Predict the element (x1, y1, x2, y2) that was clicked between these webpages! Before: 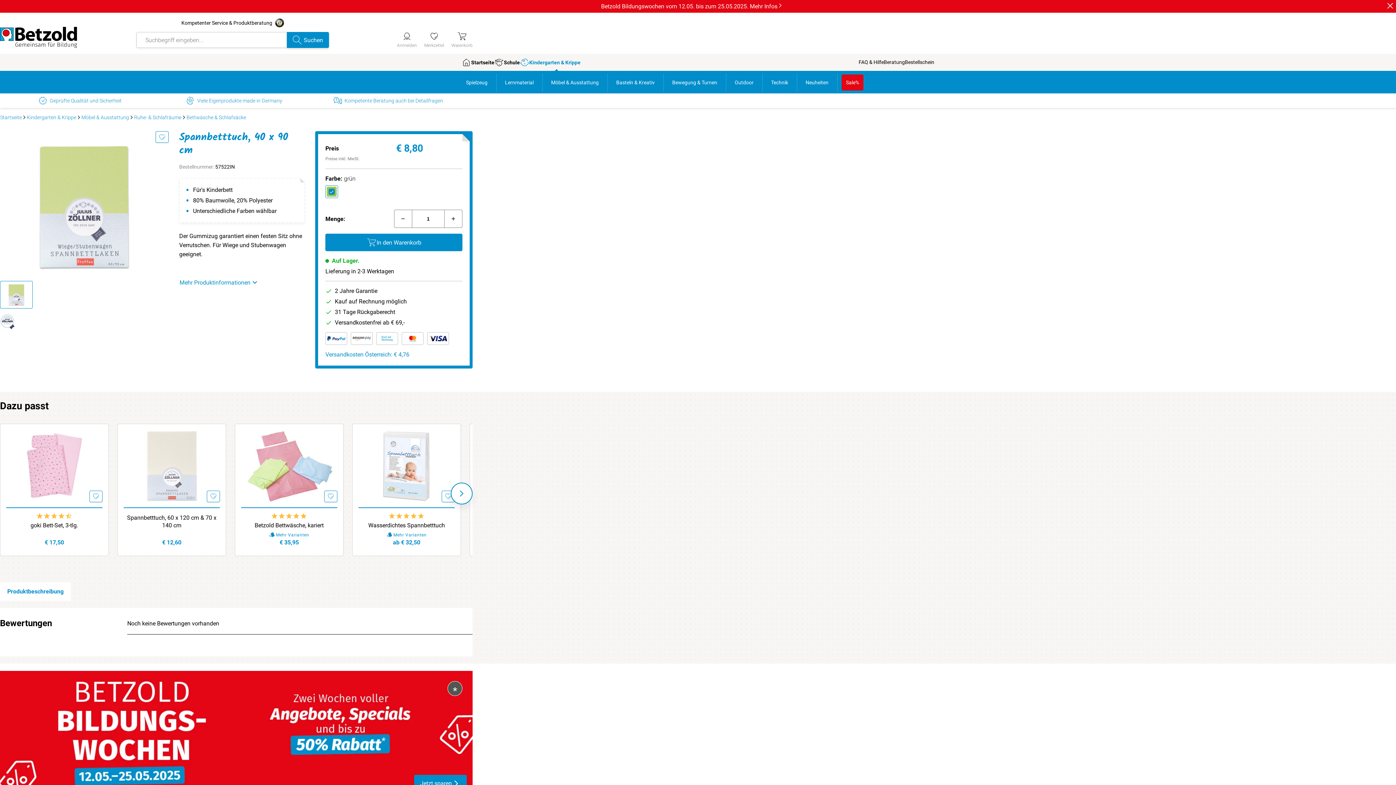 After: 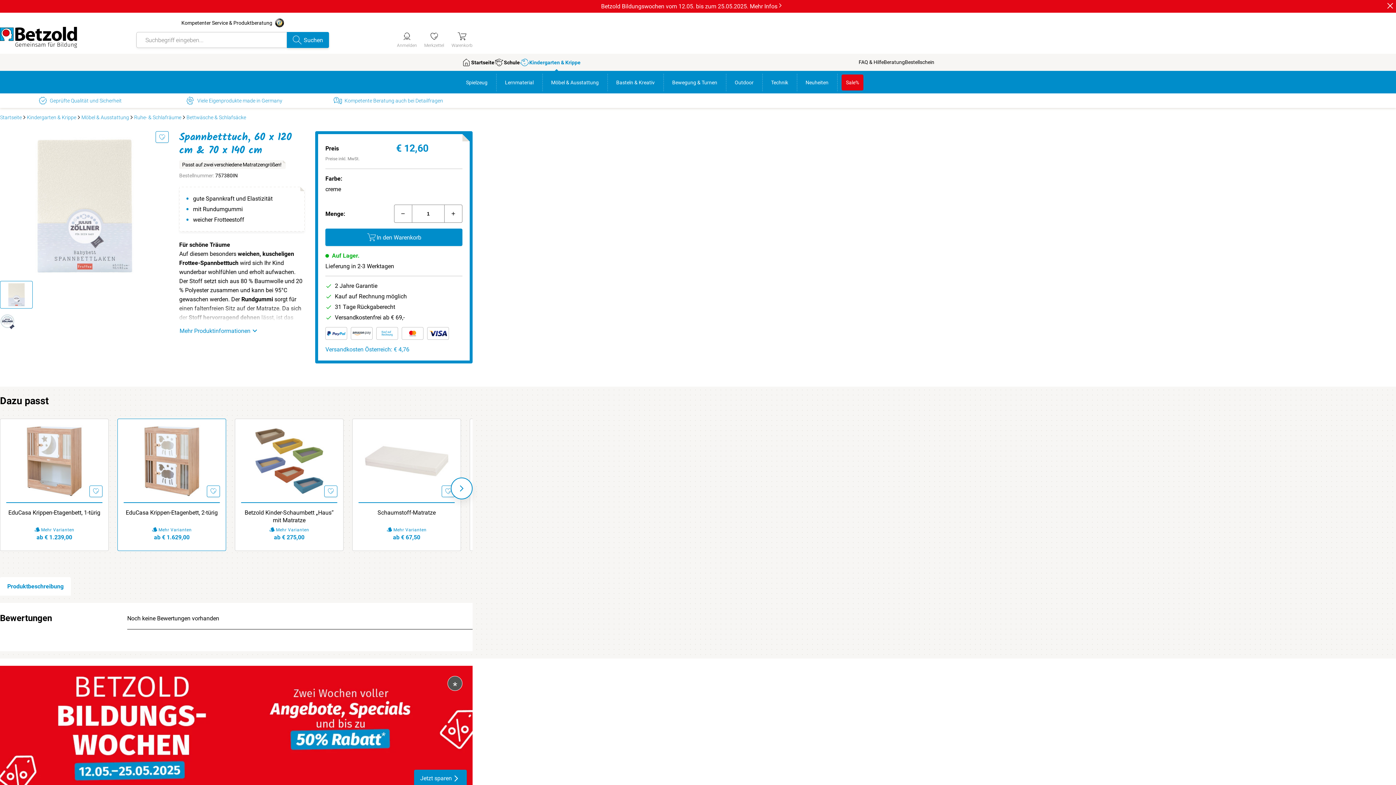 Action: label: Spannbetttuch, 60 x 120 cm & 70 x 140 cm
€ 12,60 bbox: (117, 424, 226, 556)